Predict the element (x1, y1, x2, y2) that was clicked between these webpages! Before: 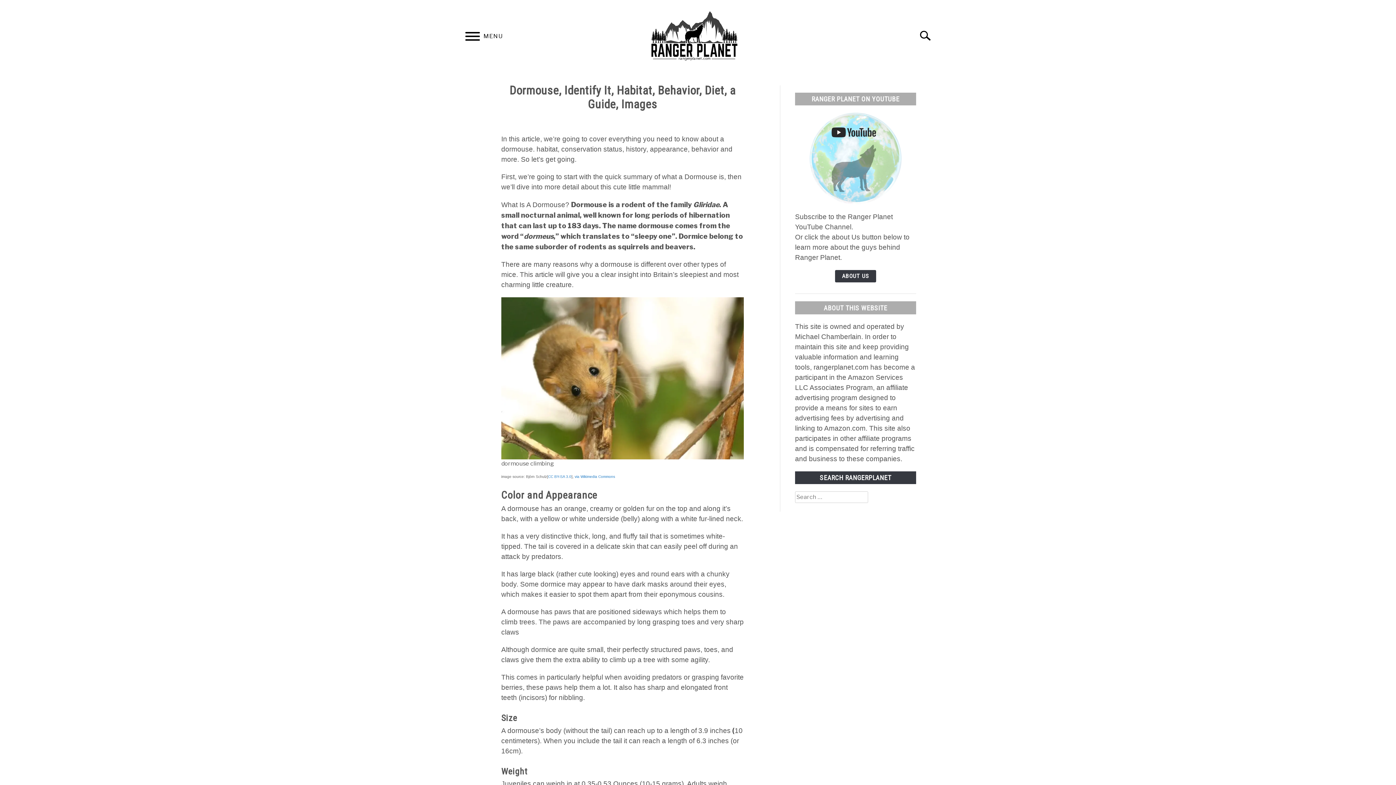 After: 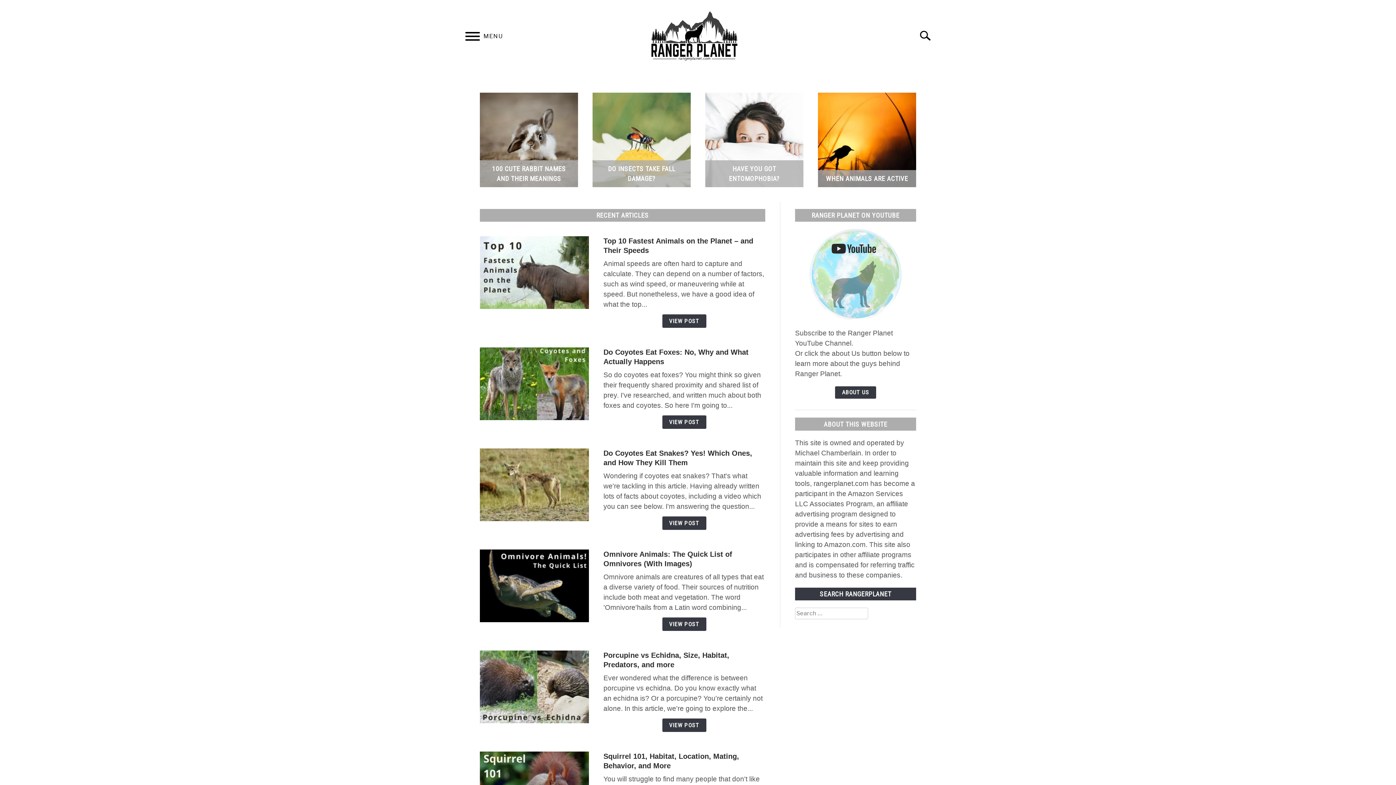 Action: bbox: (650, 10, 738, 63)